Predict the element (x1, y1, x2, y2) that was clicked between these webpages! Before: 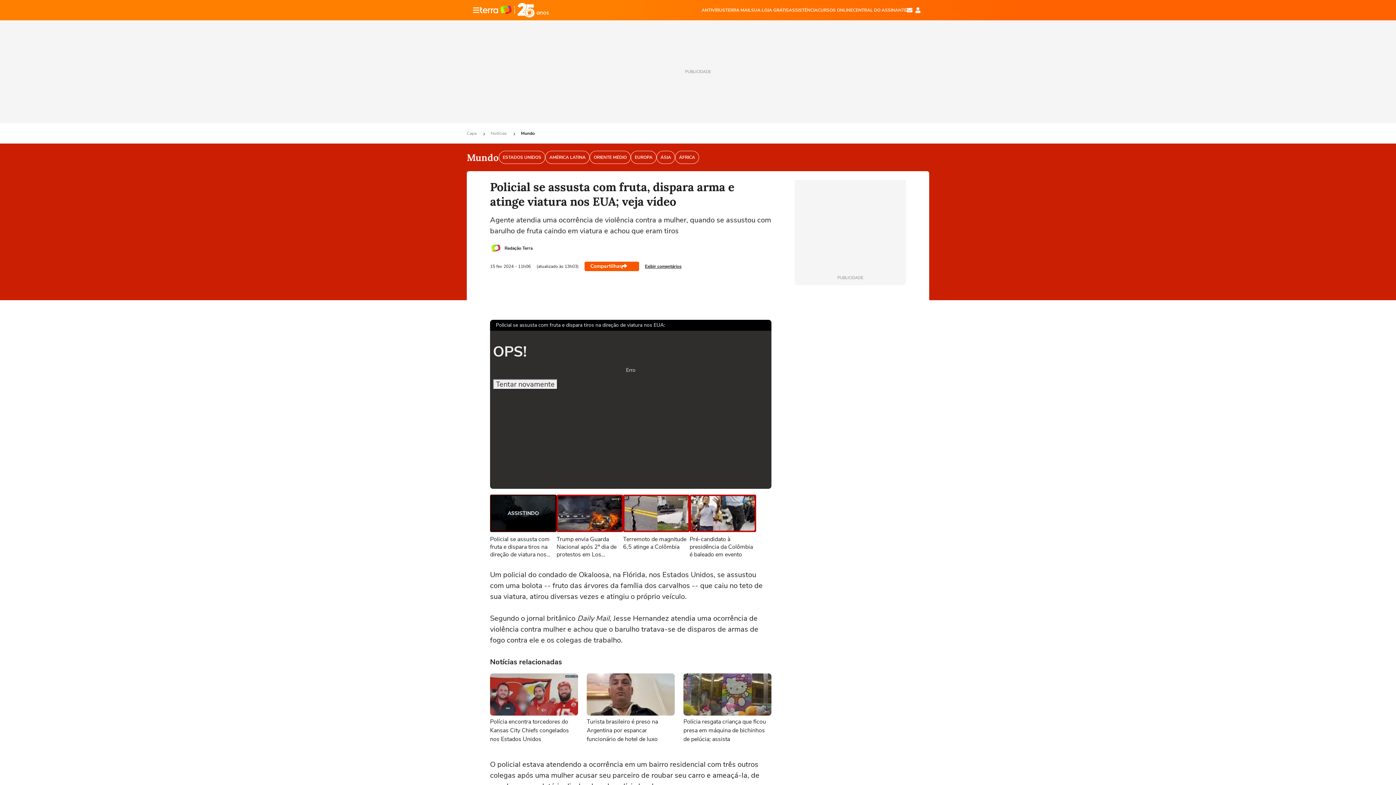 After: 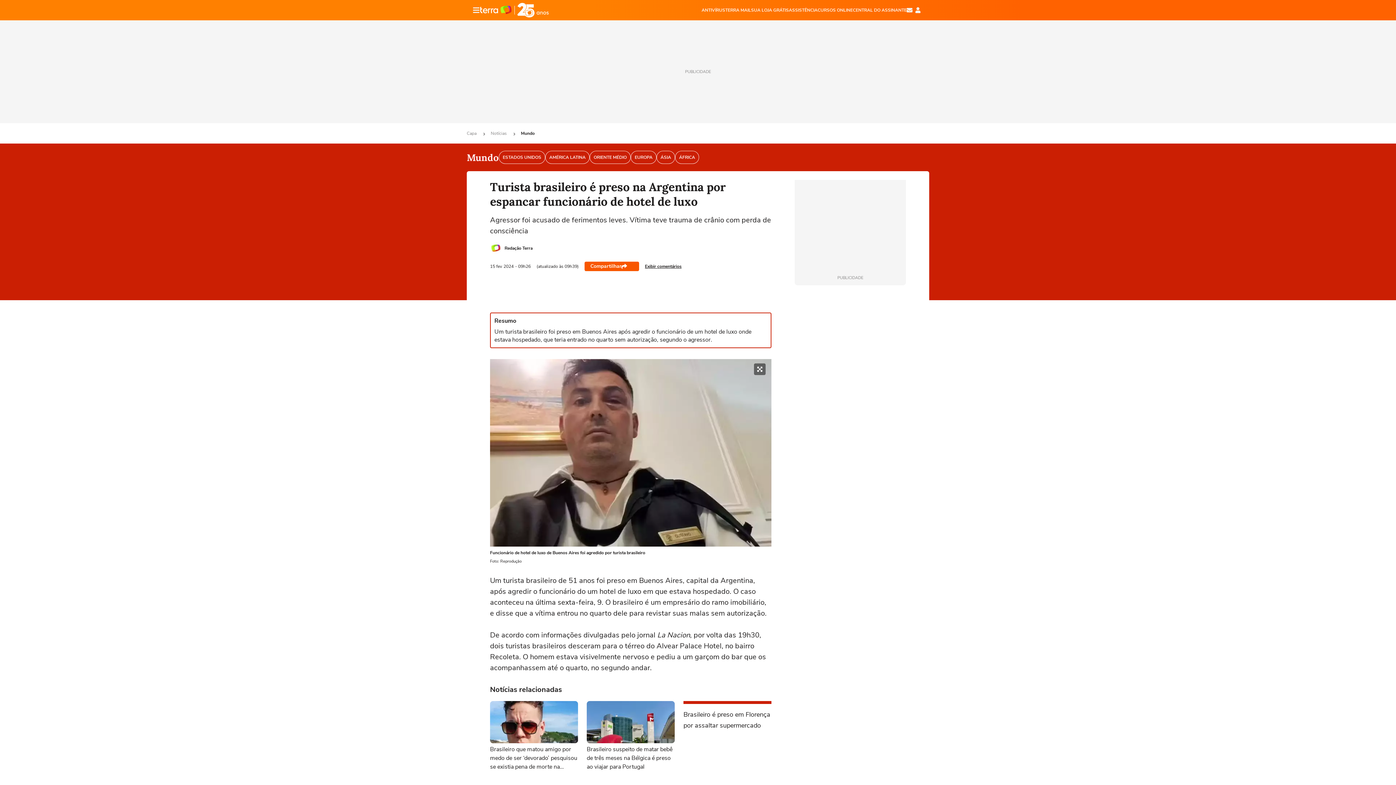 Action: label: Turista brasileiro é preso na Argentina por espancar funcionário de hotel de luxo bbox: (586, 673, 674, 741)